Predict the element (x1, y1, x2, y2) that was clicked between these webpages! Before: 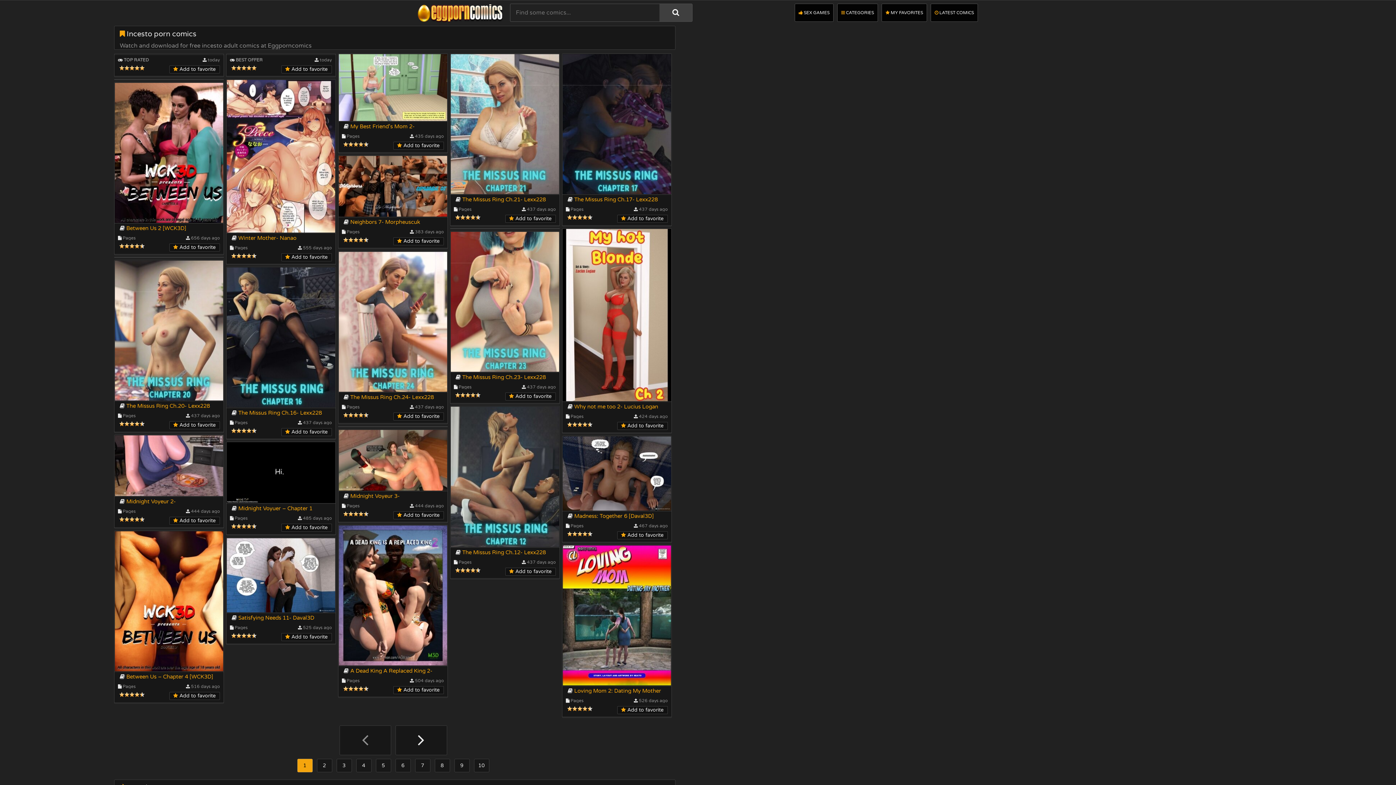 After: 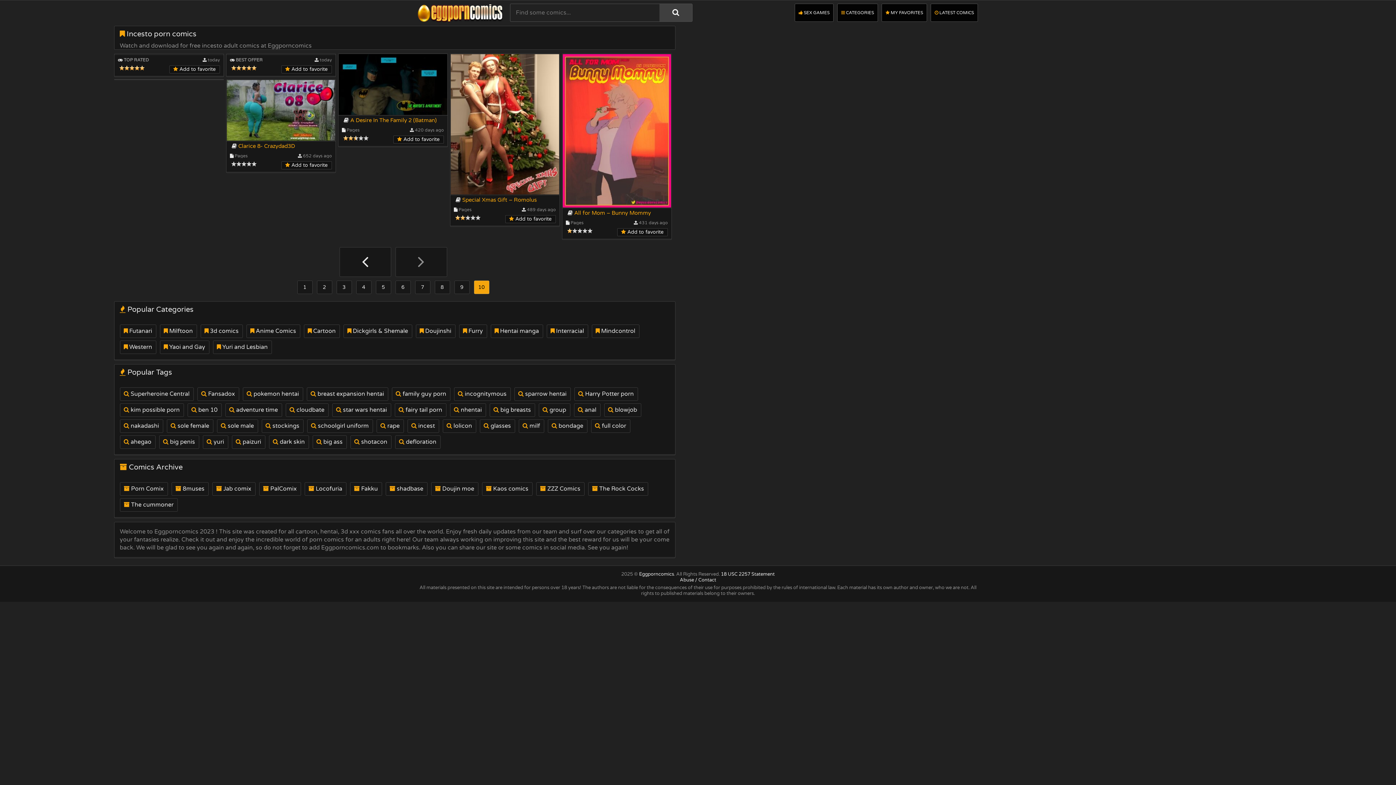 Action: bbox: (474, 759, 489, 772) label: 10